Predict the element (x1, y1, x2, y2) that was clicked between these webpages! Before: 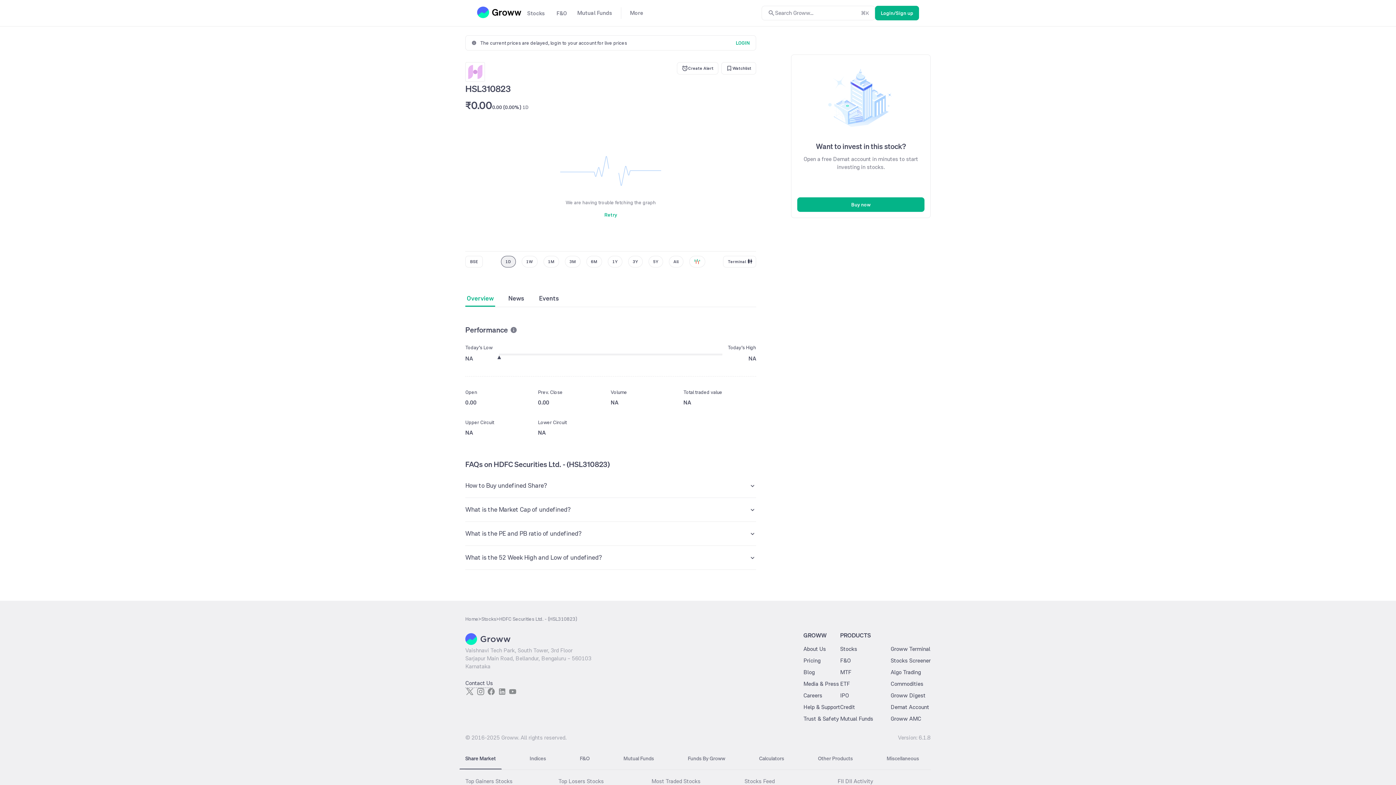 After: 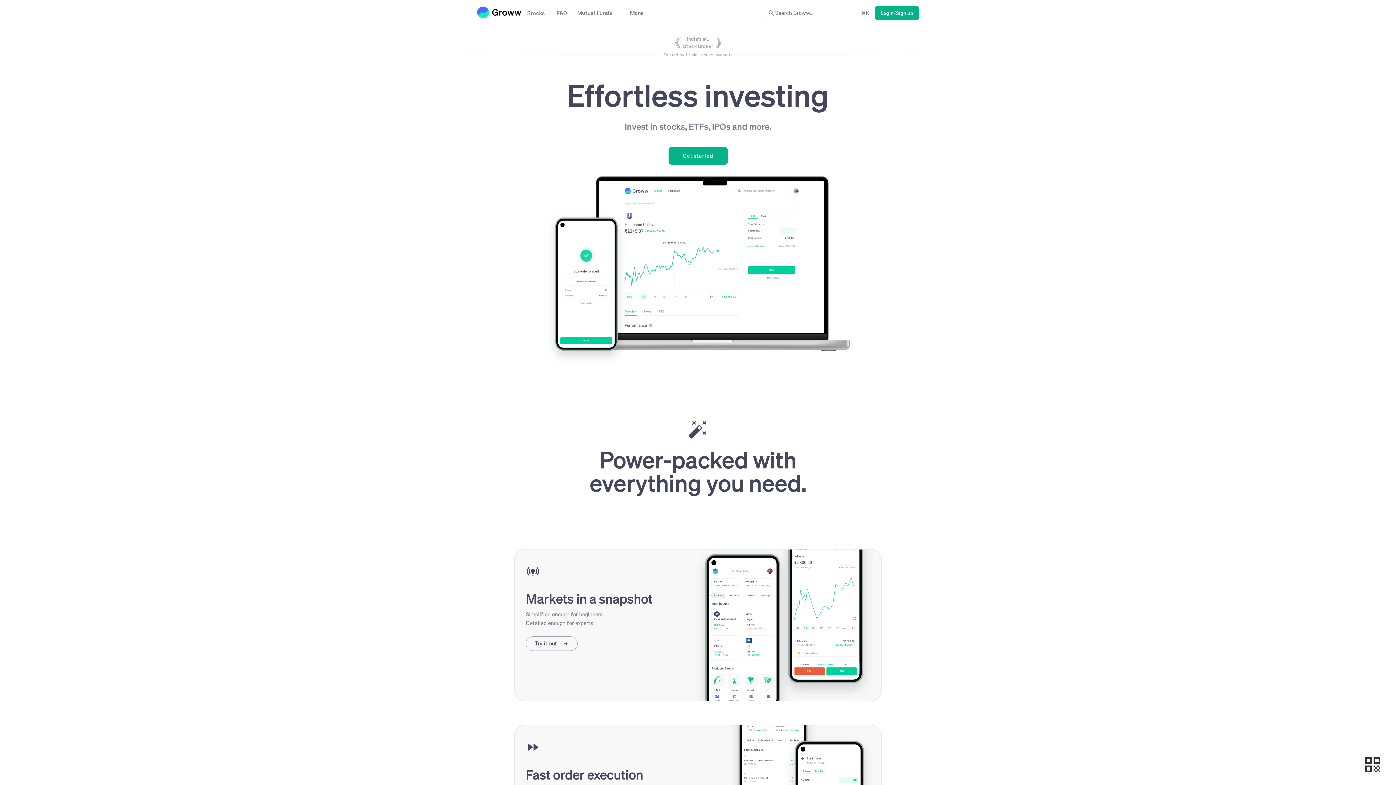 Action: bbox: (481, 615, 496, 622) label: Stocks